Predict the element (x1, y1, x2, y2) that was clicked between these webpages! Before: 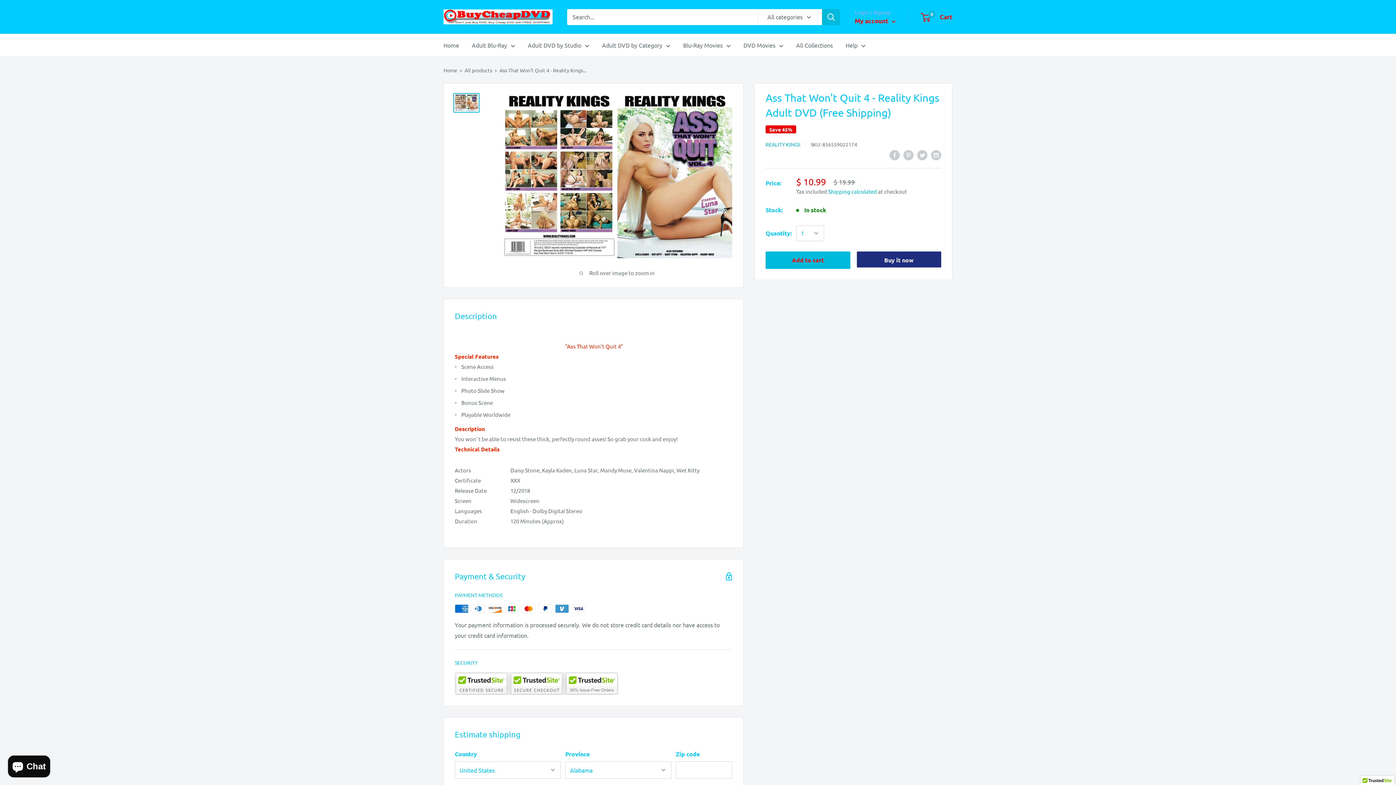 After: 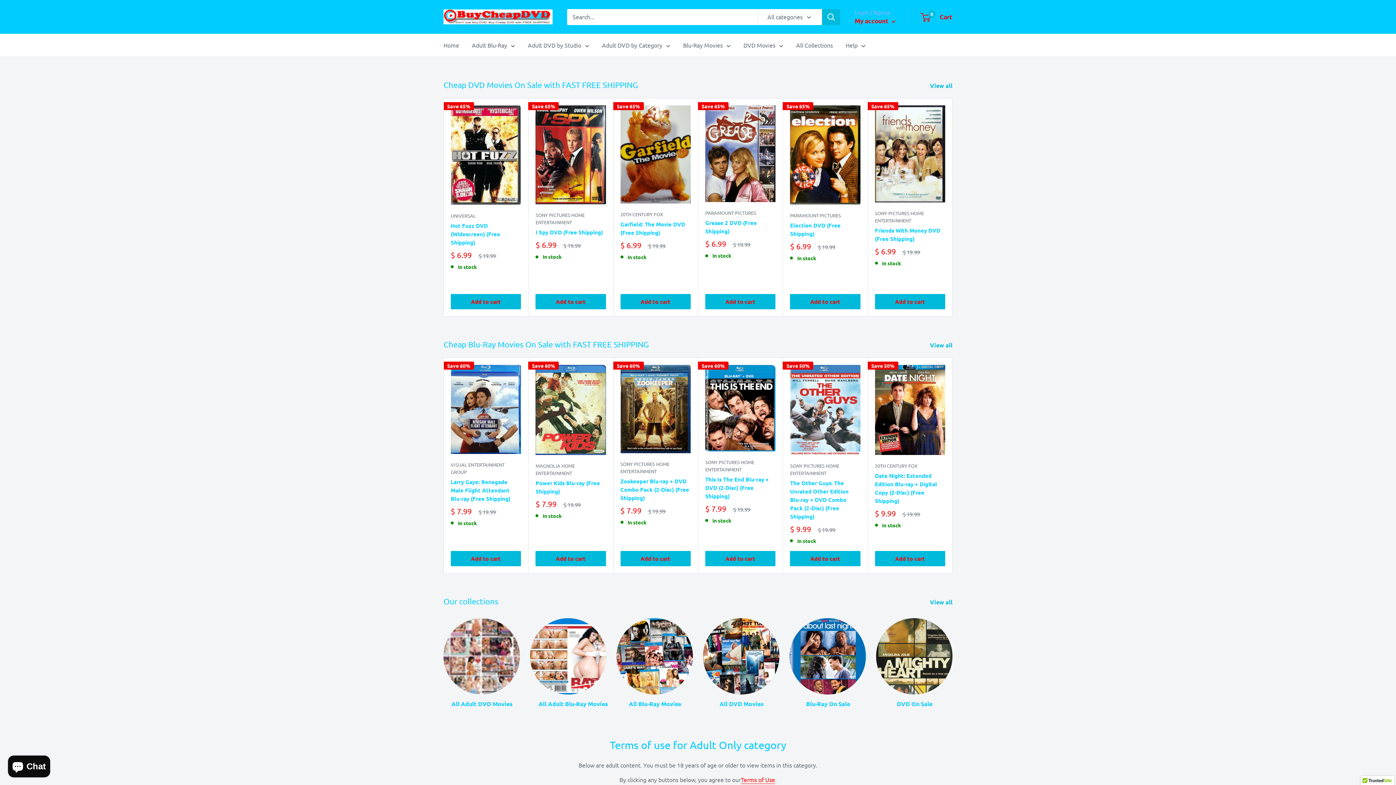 Action: bbox: (443, 40, 459, 50) label: Home